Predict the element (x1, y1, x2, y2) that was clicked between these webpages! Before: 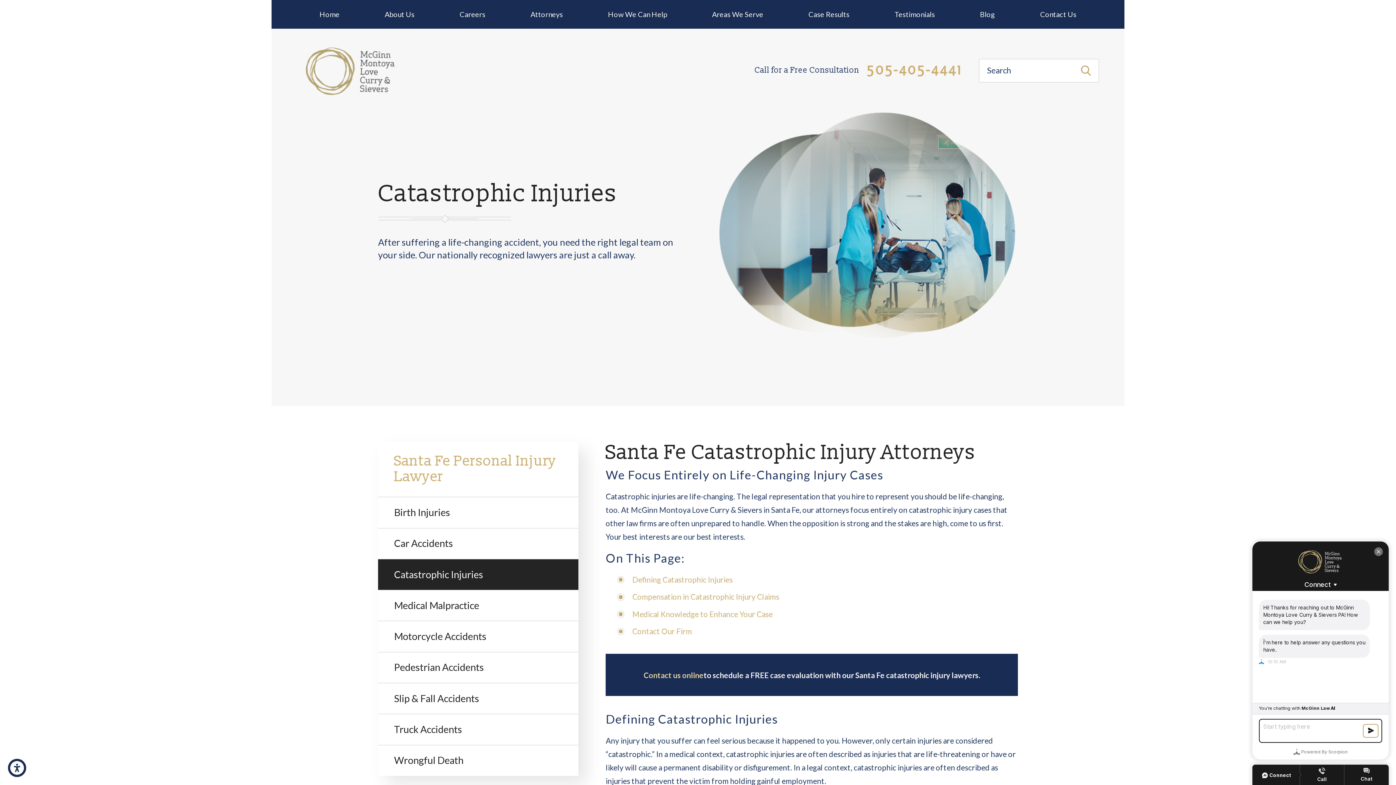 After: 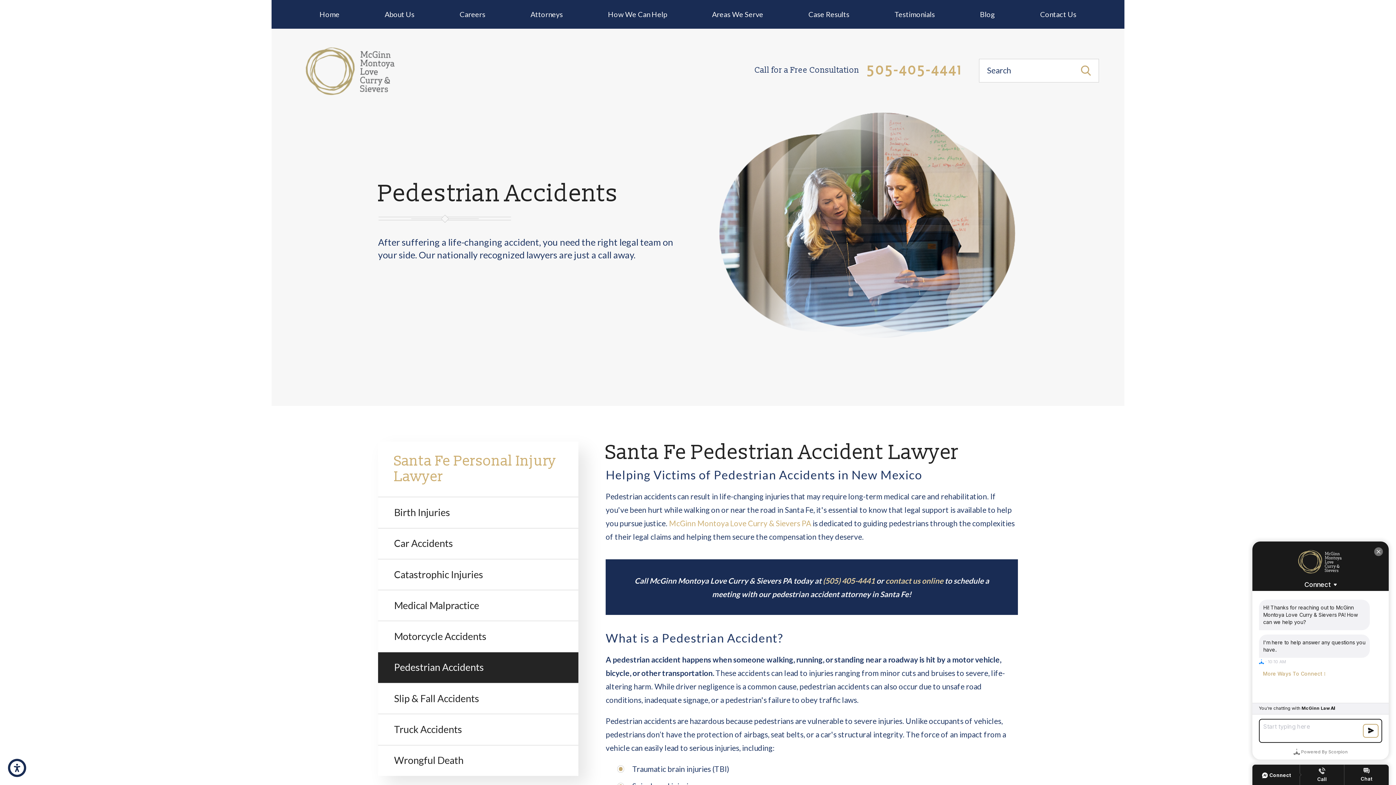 Action: label: Pedestrian Accidents bbox: (378, 652, 578, 683)